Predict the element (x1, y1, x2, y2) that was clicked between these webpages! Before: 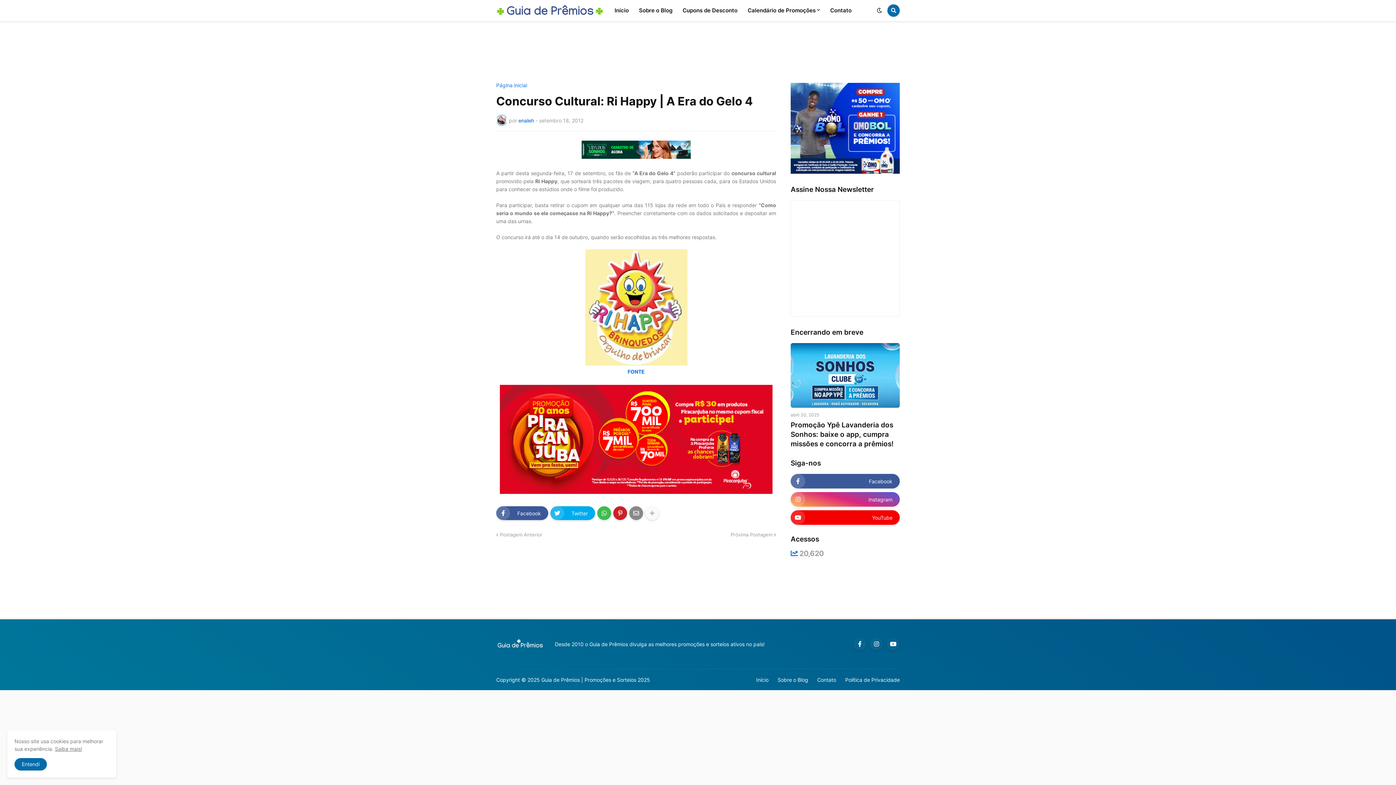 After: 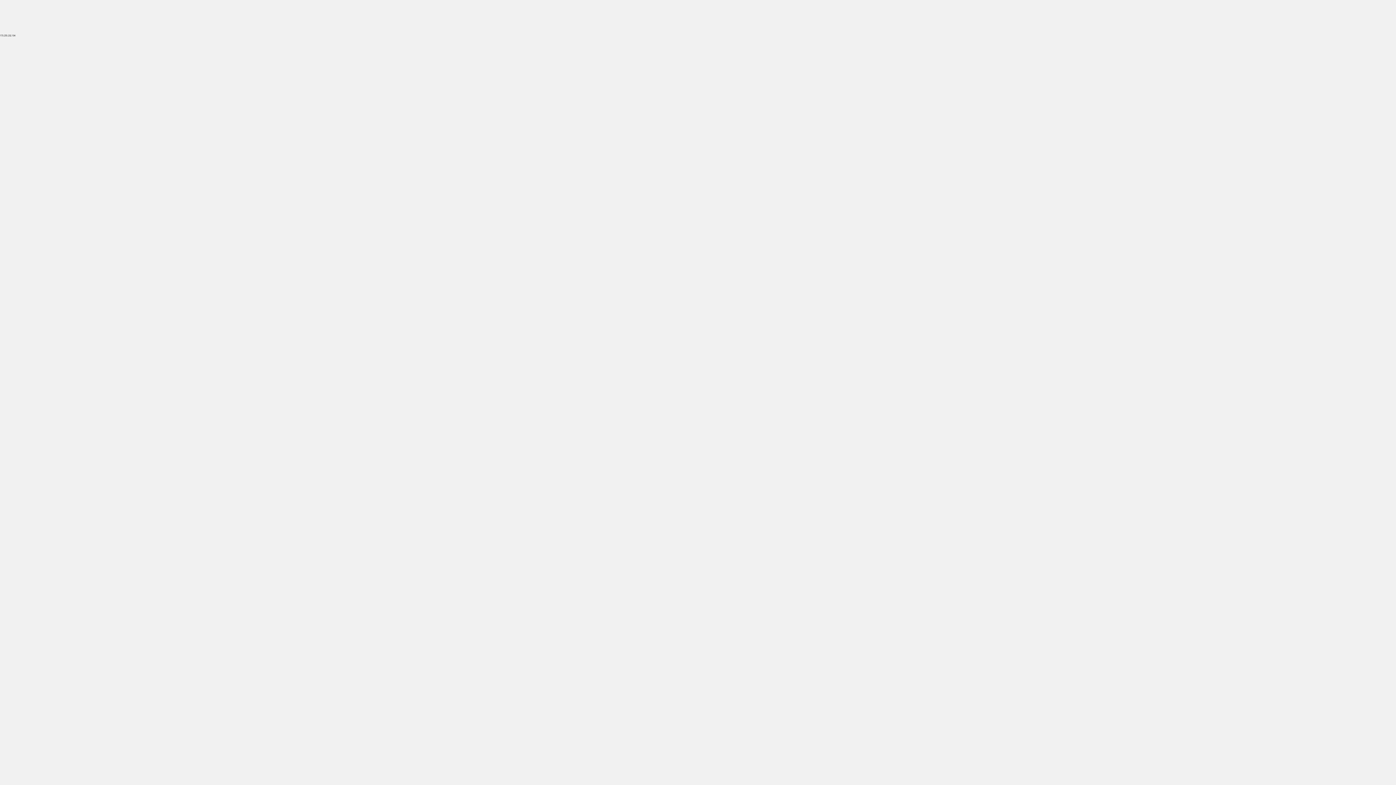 Action: bbox: (627, 368, 644, 374) label: FONTE